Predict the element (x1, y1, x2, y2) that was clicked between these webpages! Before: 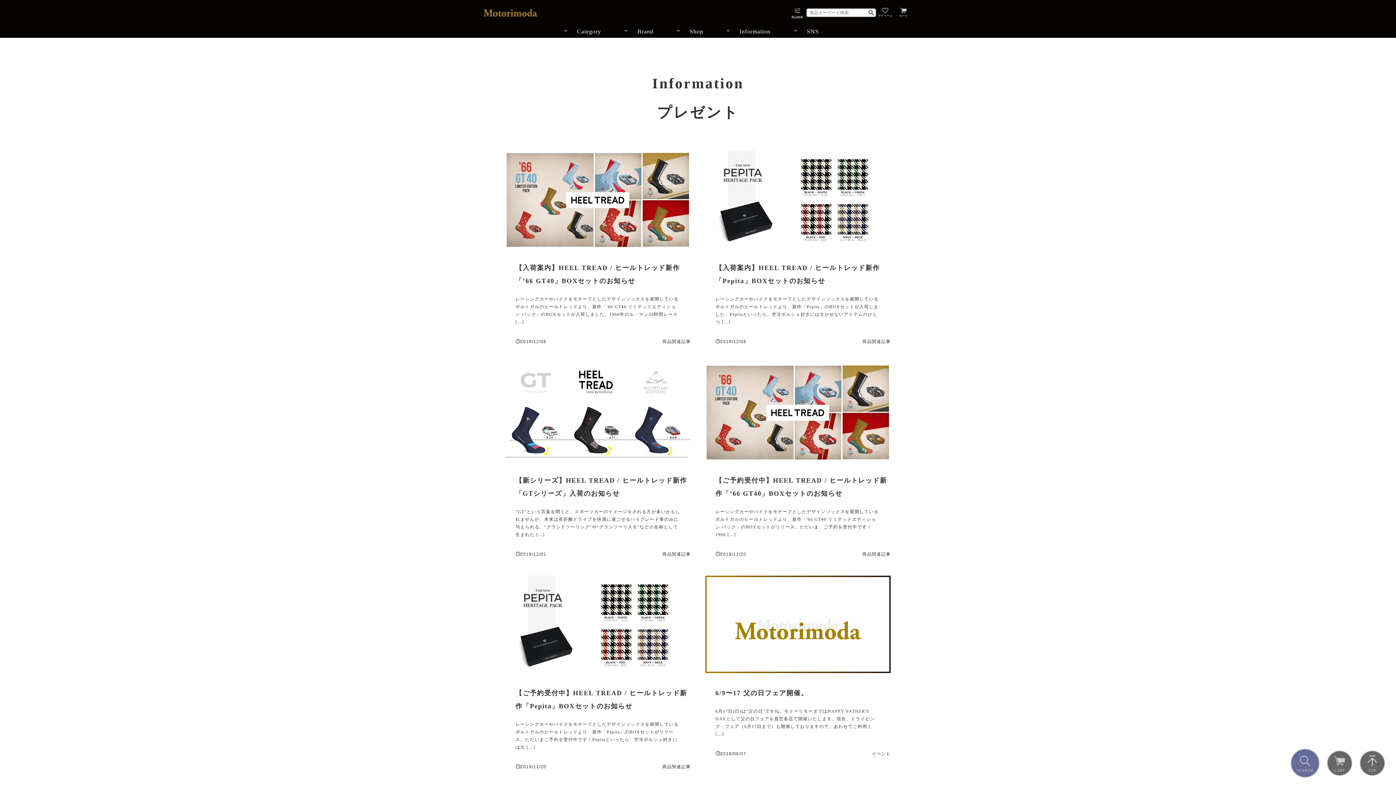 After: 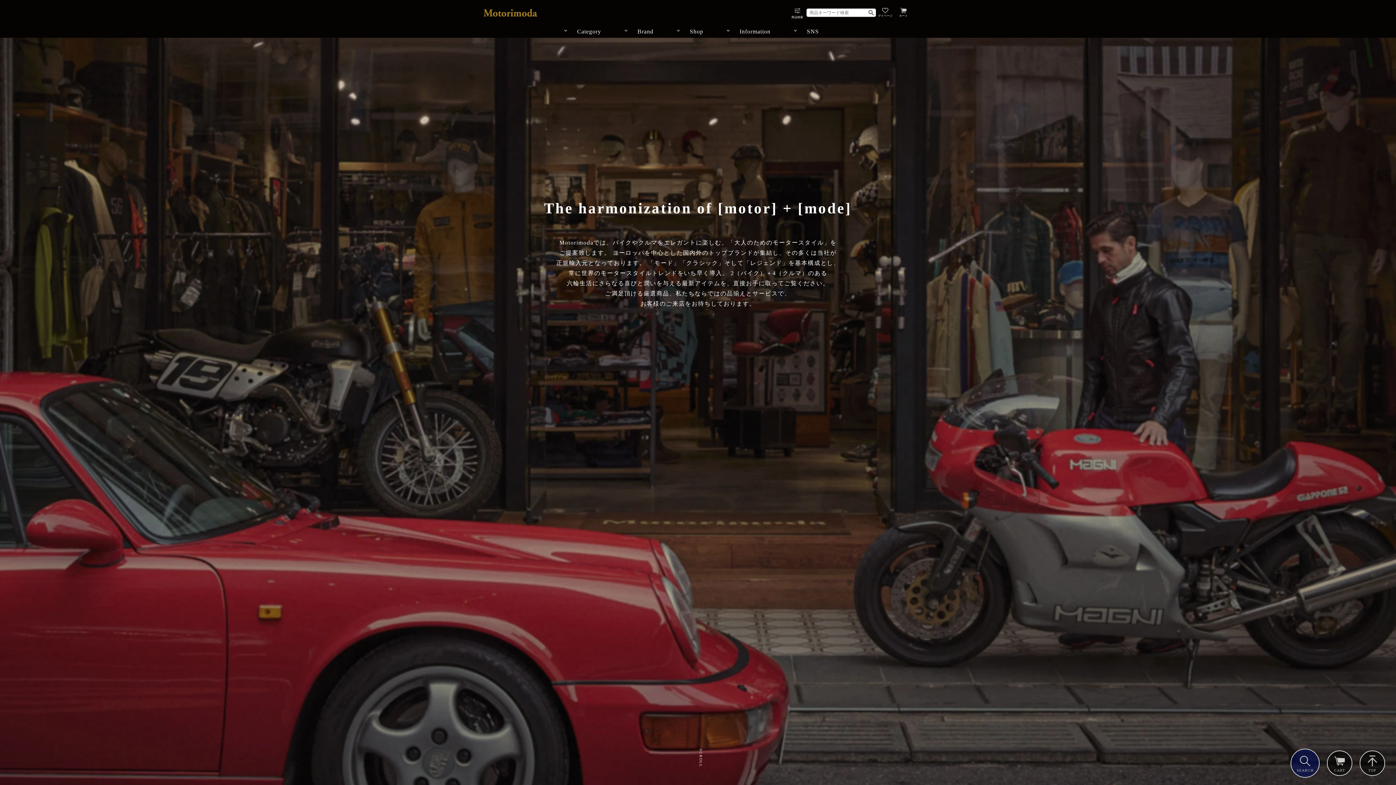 Action: bbox: (483, 8, 537, 16)